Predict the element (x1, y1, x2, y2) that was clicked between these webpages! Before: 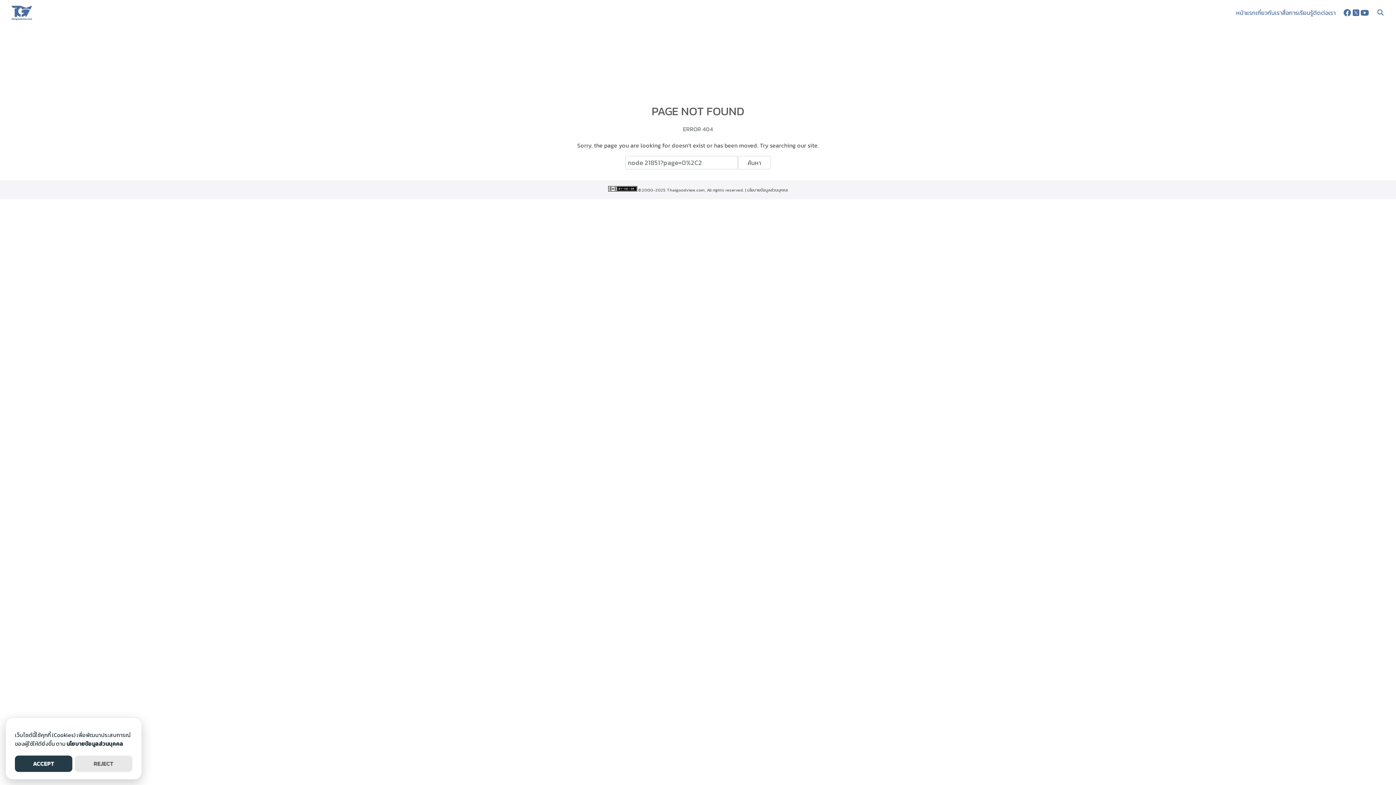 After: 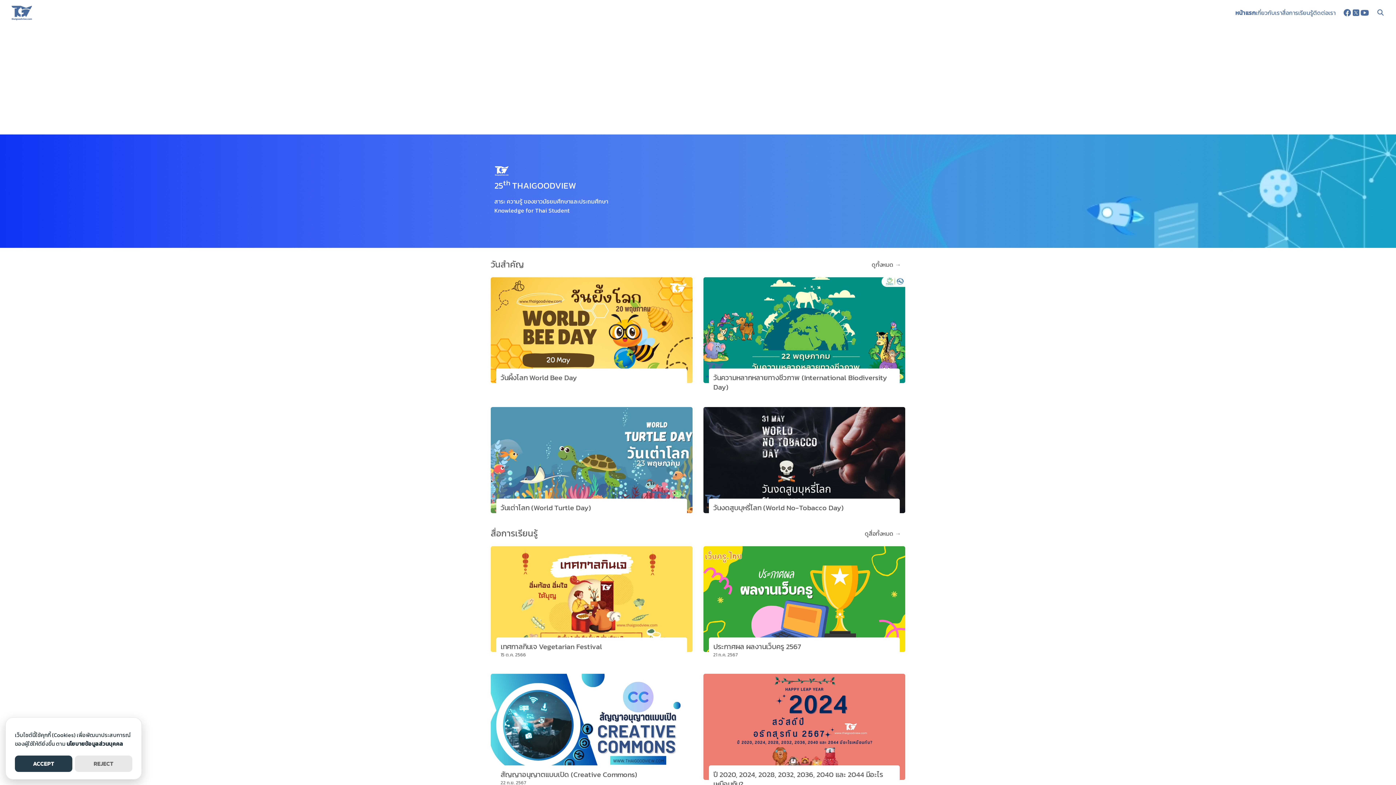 Action: label: หน้าแรก bbox: (1236, 0, 1256, 25)